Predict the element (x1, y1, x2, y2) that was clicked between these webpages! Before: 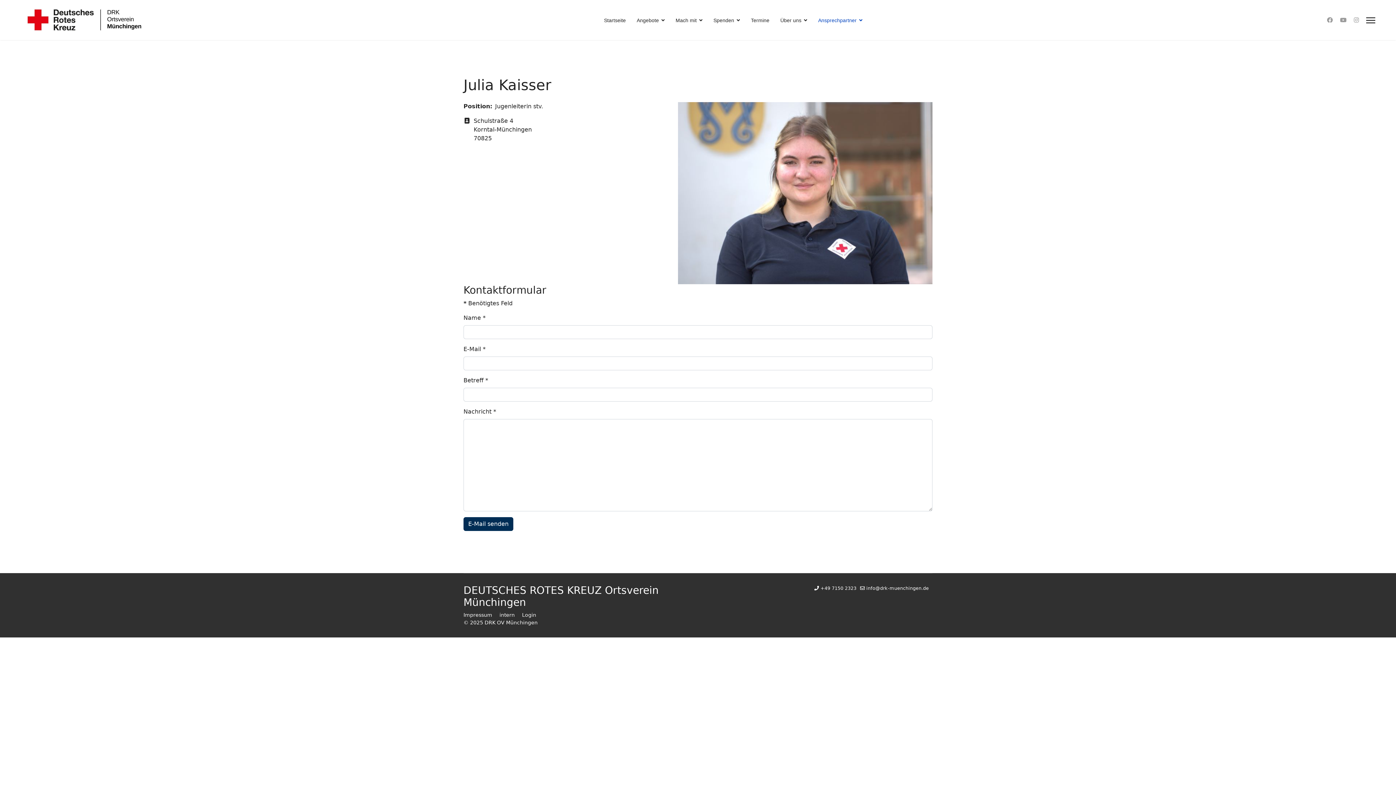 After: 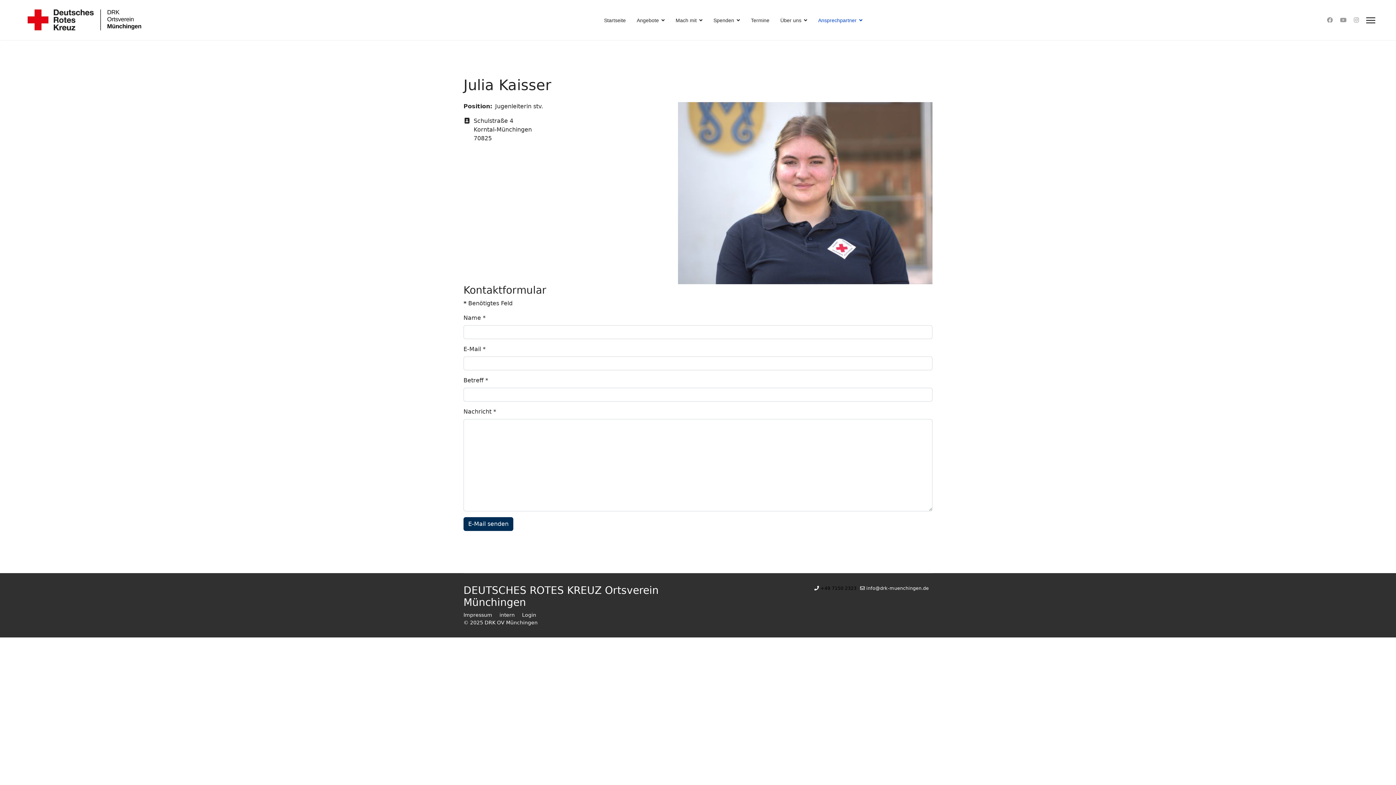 Action: bbox: (820, 585, 856, 591) label: +49 7150 2323